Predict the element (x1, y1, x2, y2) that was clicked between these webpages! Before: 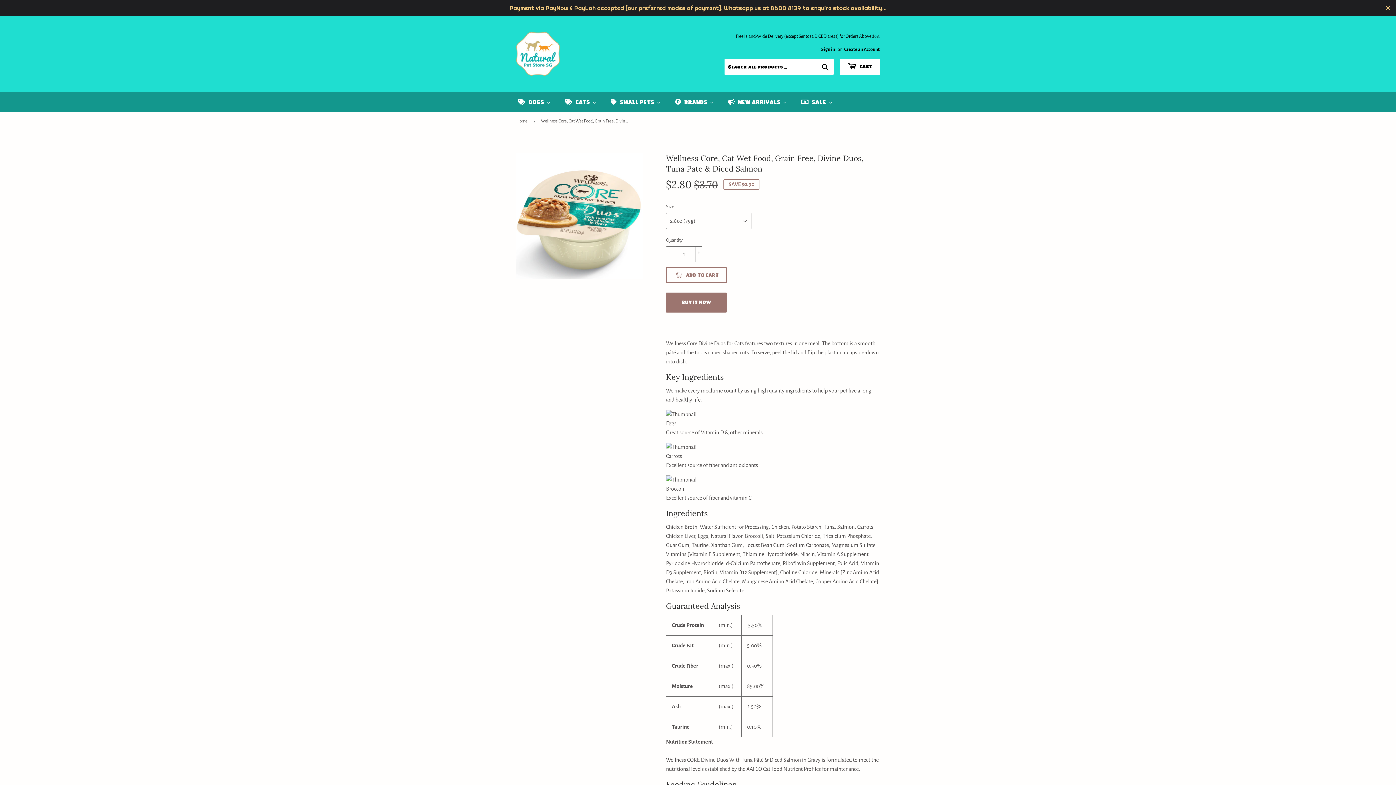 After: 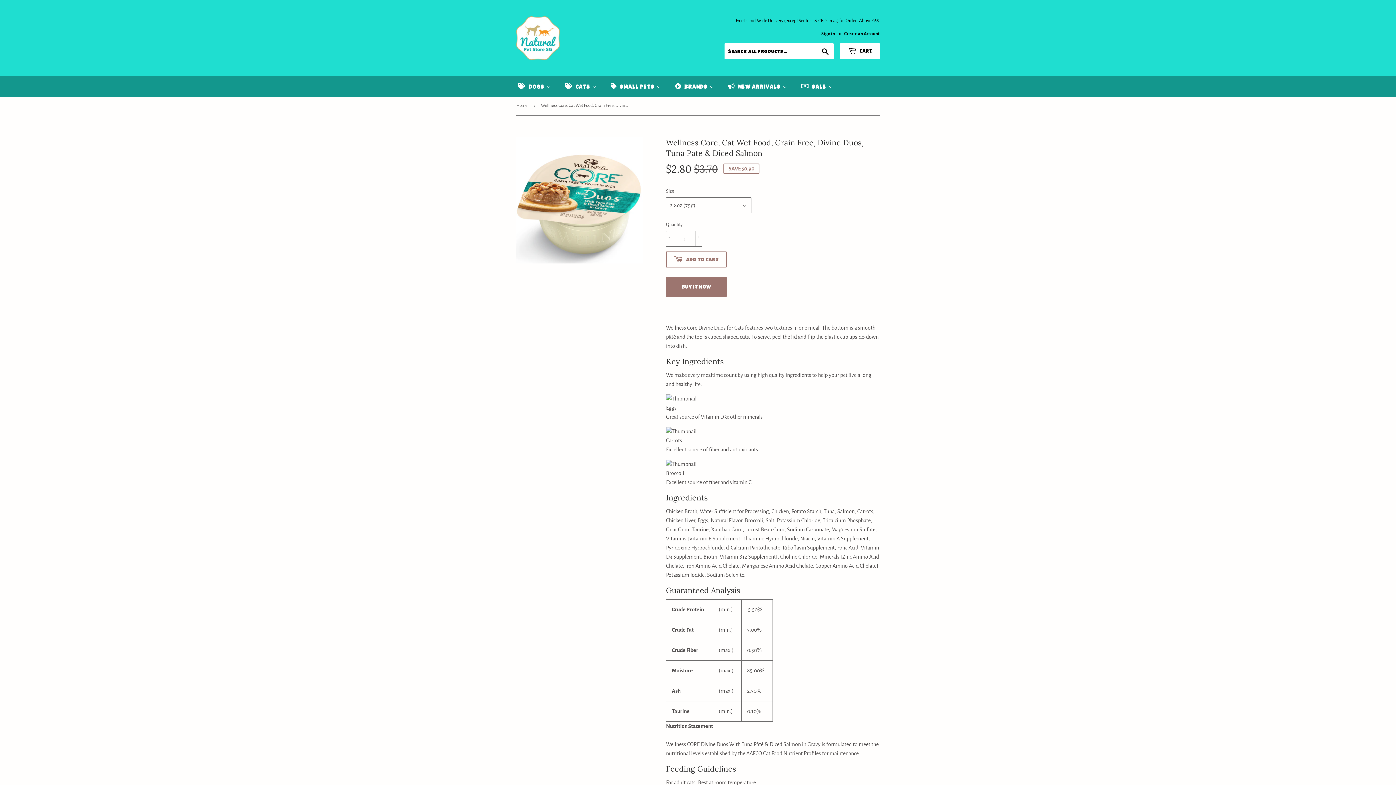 Action: label: Close bbox: (1384, 3, 1392, 12)